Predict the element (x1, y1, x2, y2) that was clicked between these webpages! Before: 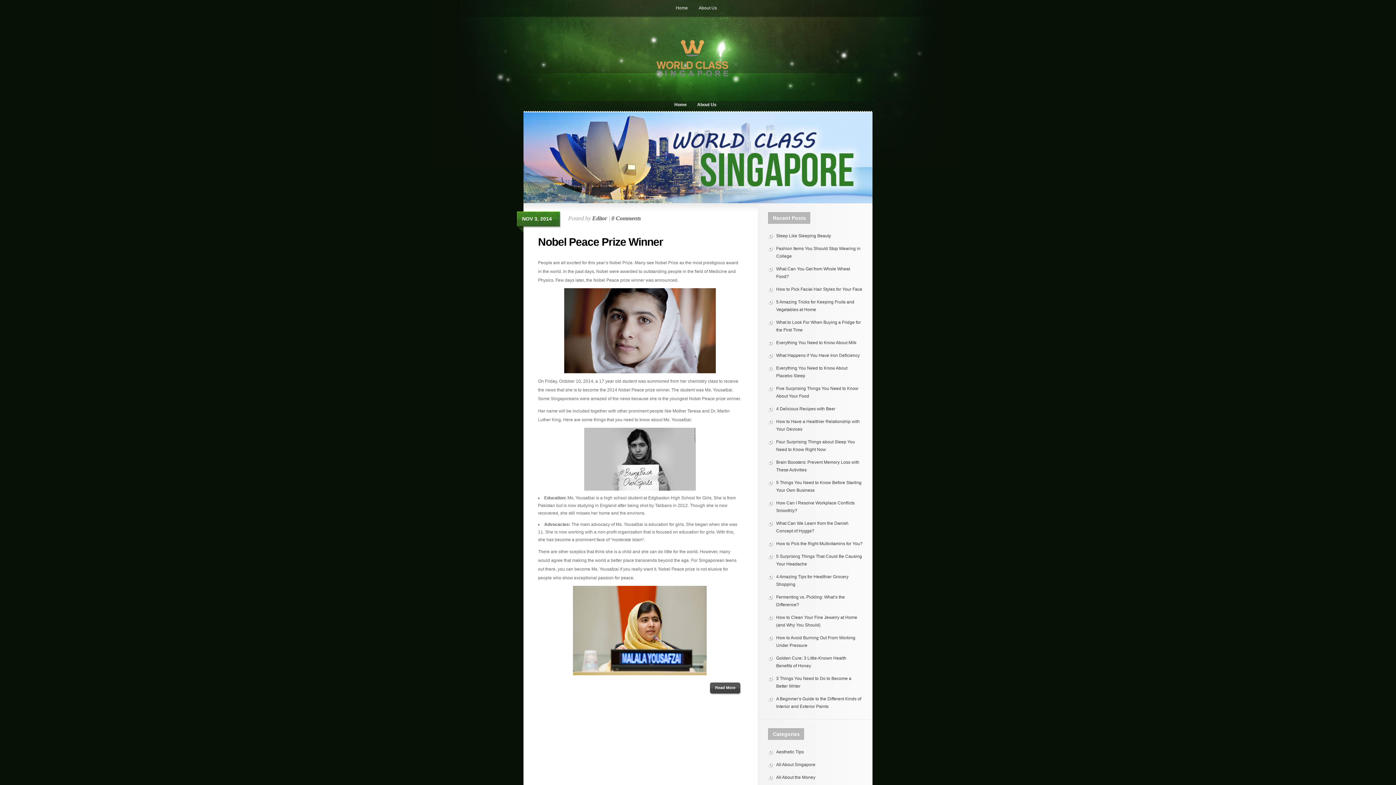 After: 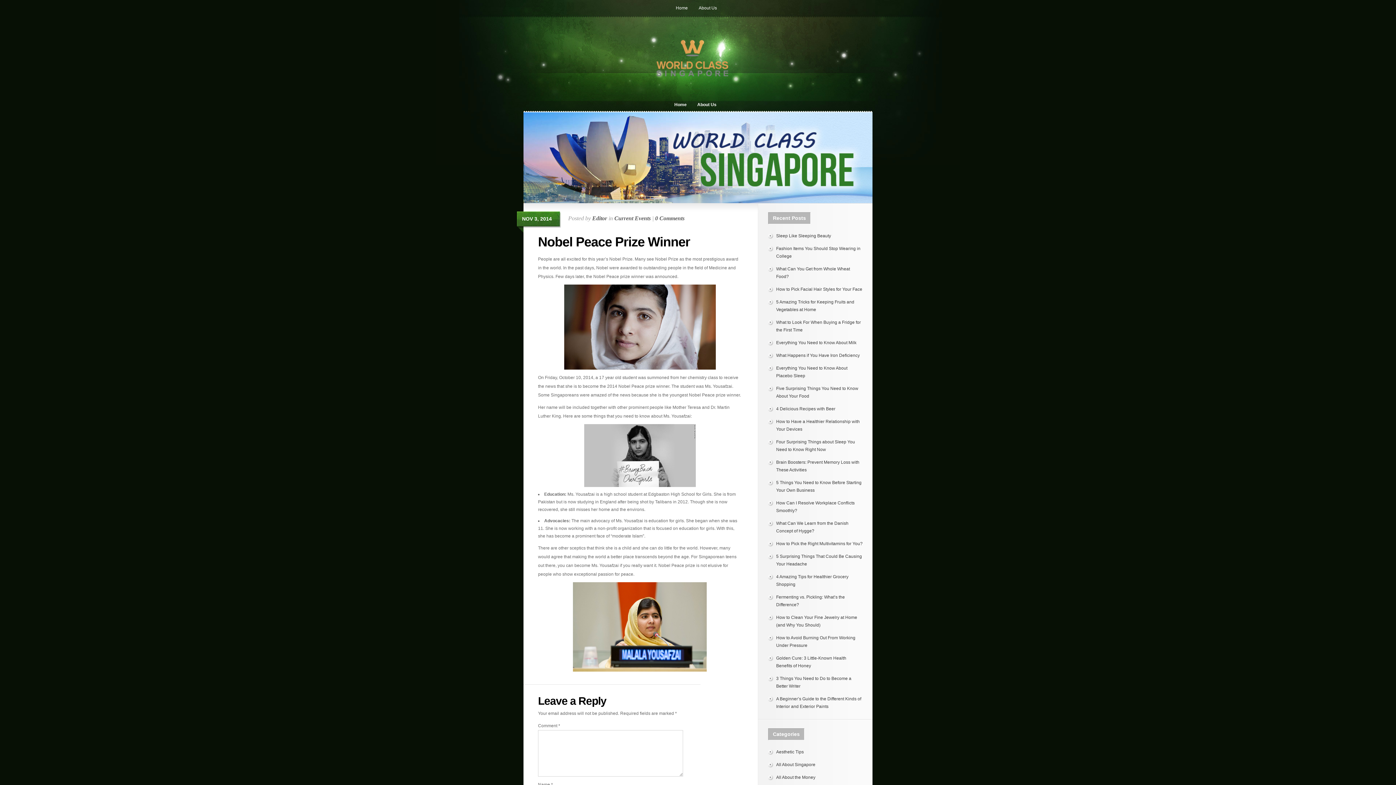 Action: label: Read More bbox: (710, 682, 741, 695)